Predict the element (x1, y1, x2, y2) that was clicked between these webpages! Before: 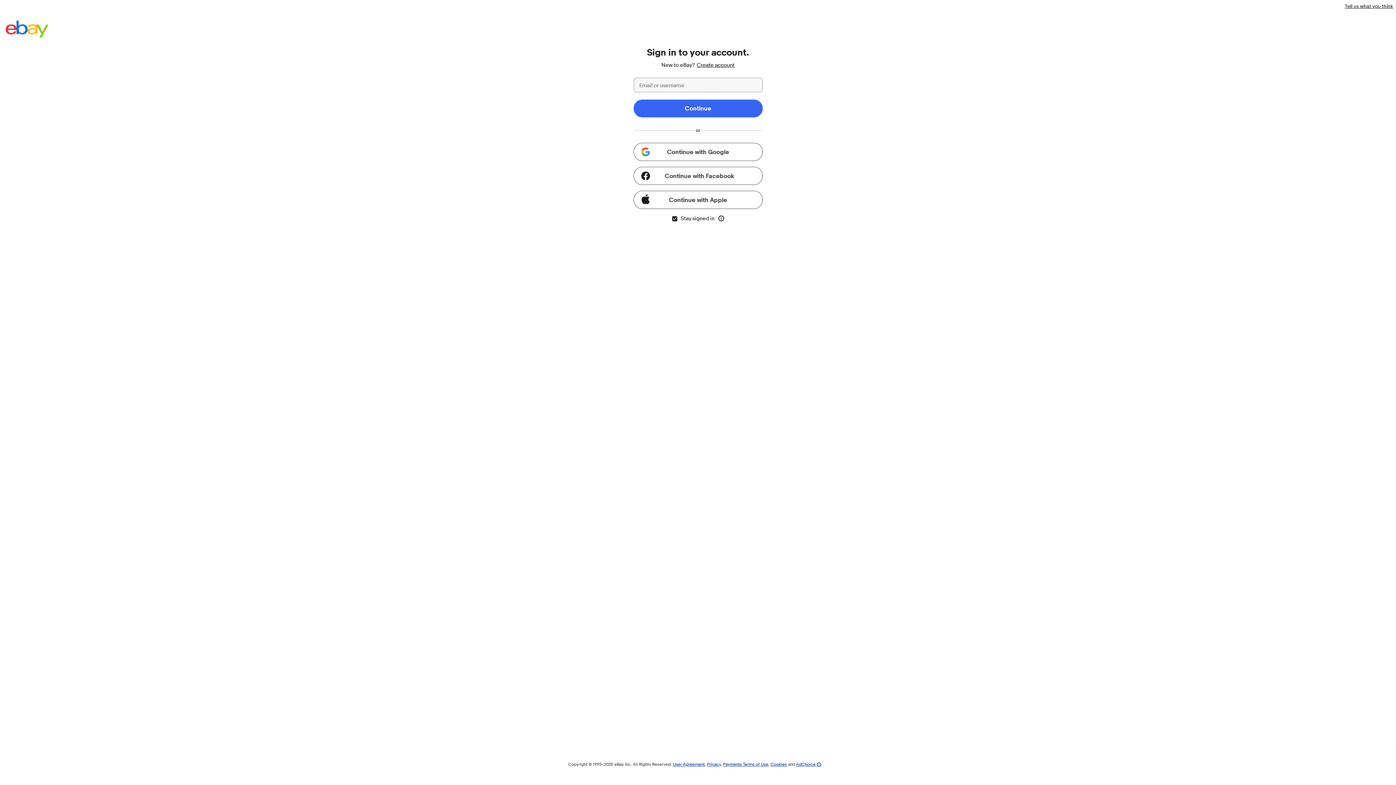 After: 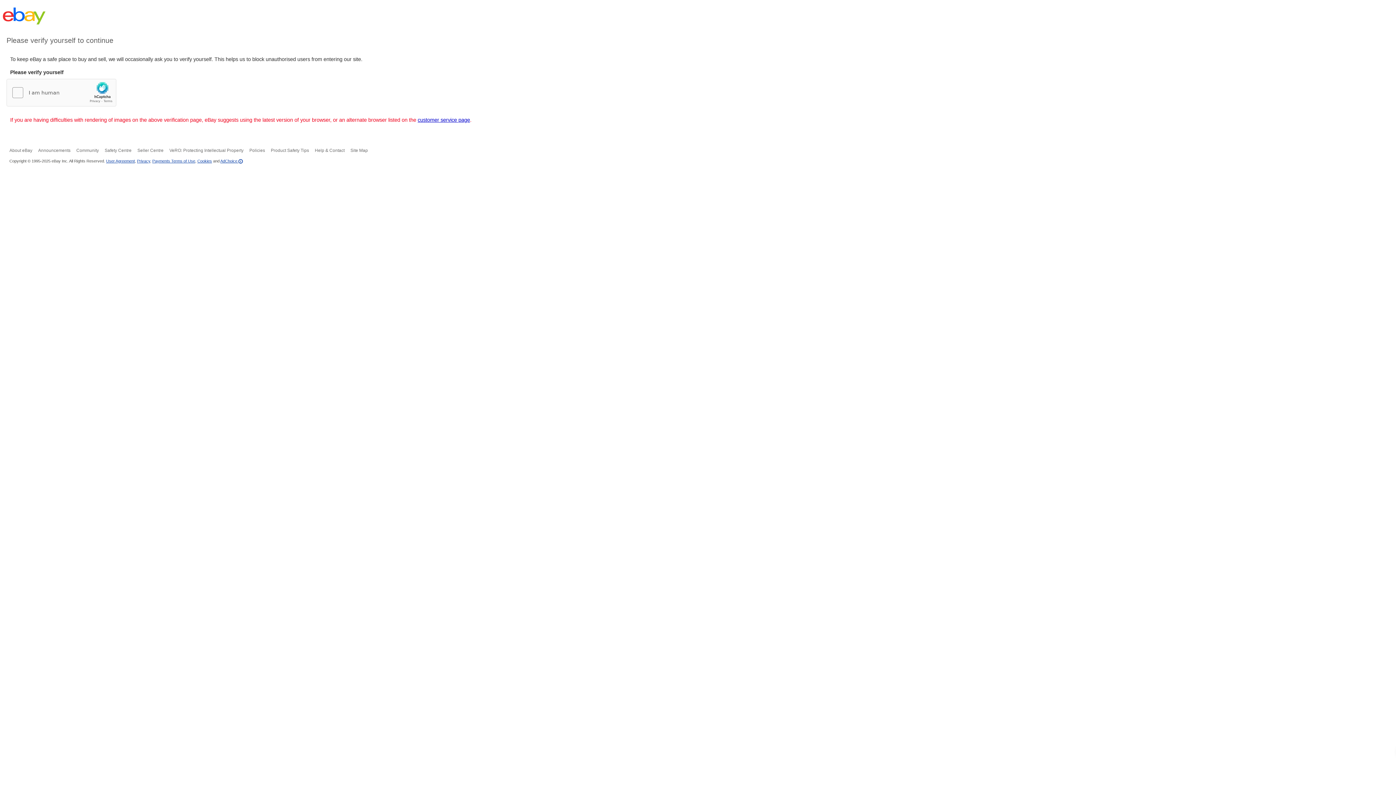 Action: label: Privacy bbox: (707, 761, 721, 767)